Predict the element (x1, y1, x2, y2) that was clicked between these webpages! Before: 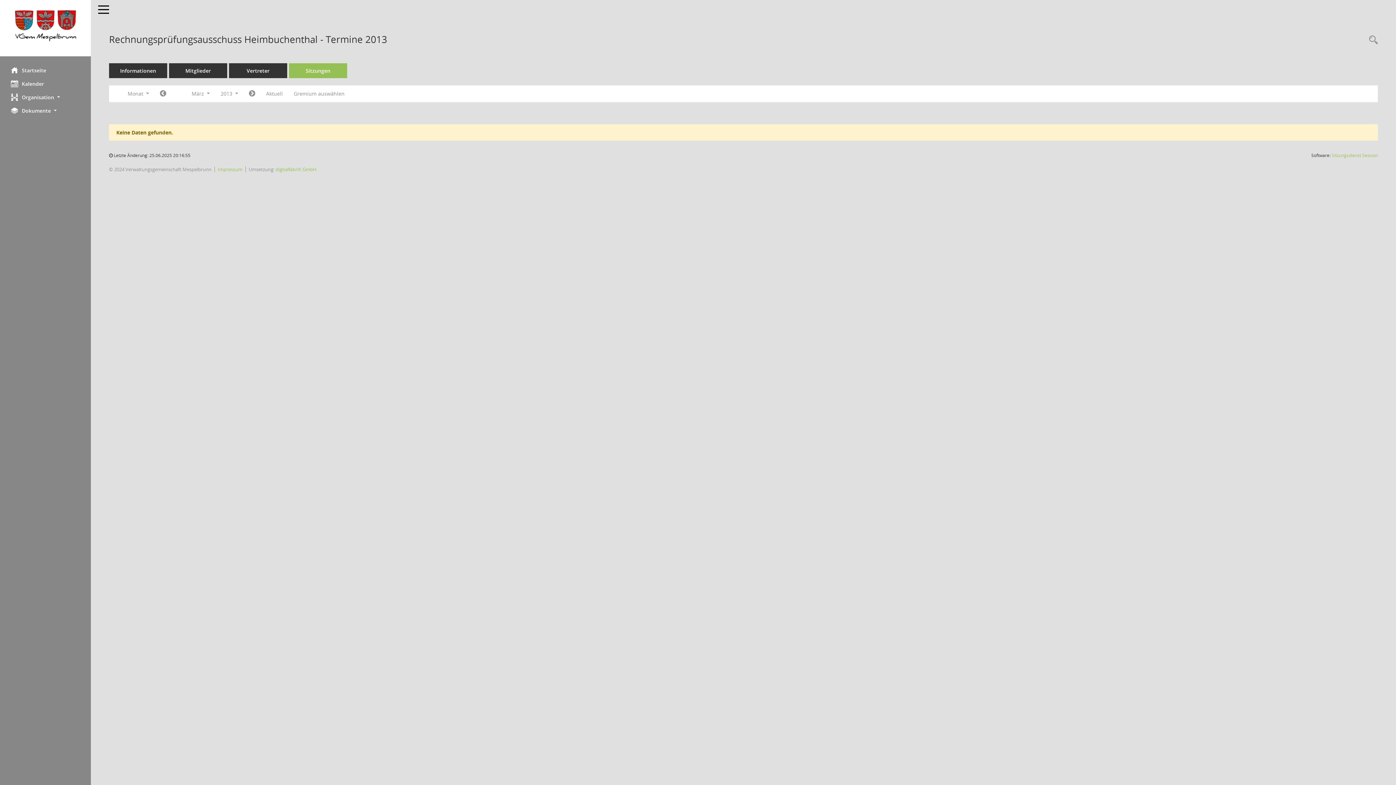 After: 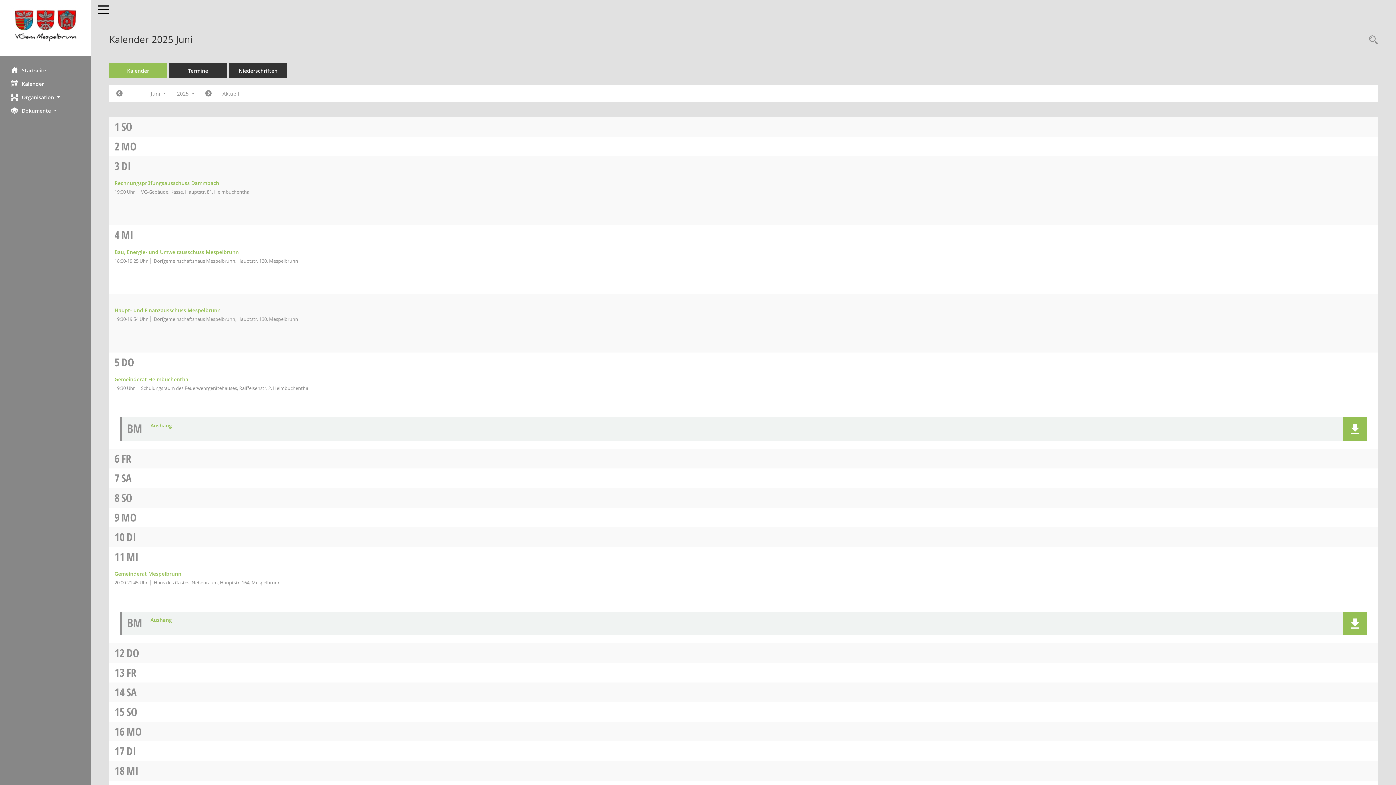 Action: label: Diese Seite enthält eine kalendarische Übersicht der Sitzungstermine für einen Monat. bbox: (0, 77, 90, 90)